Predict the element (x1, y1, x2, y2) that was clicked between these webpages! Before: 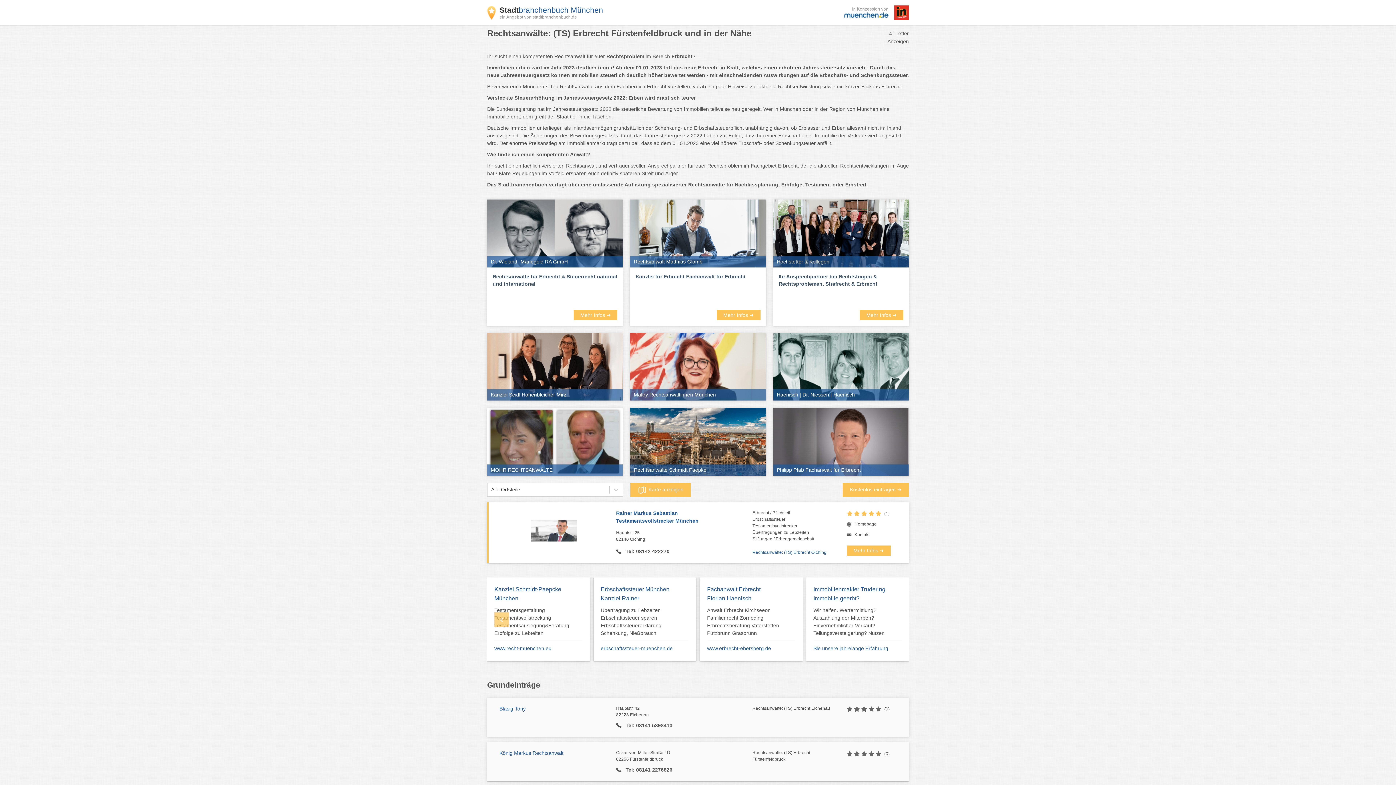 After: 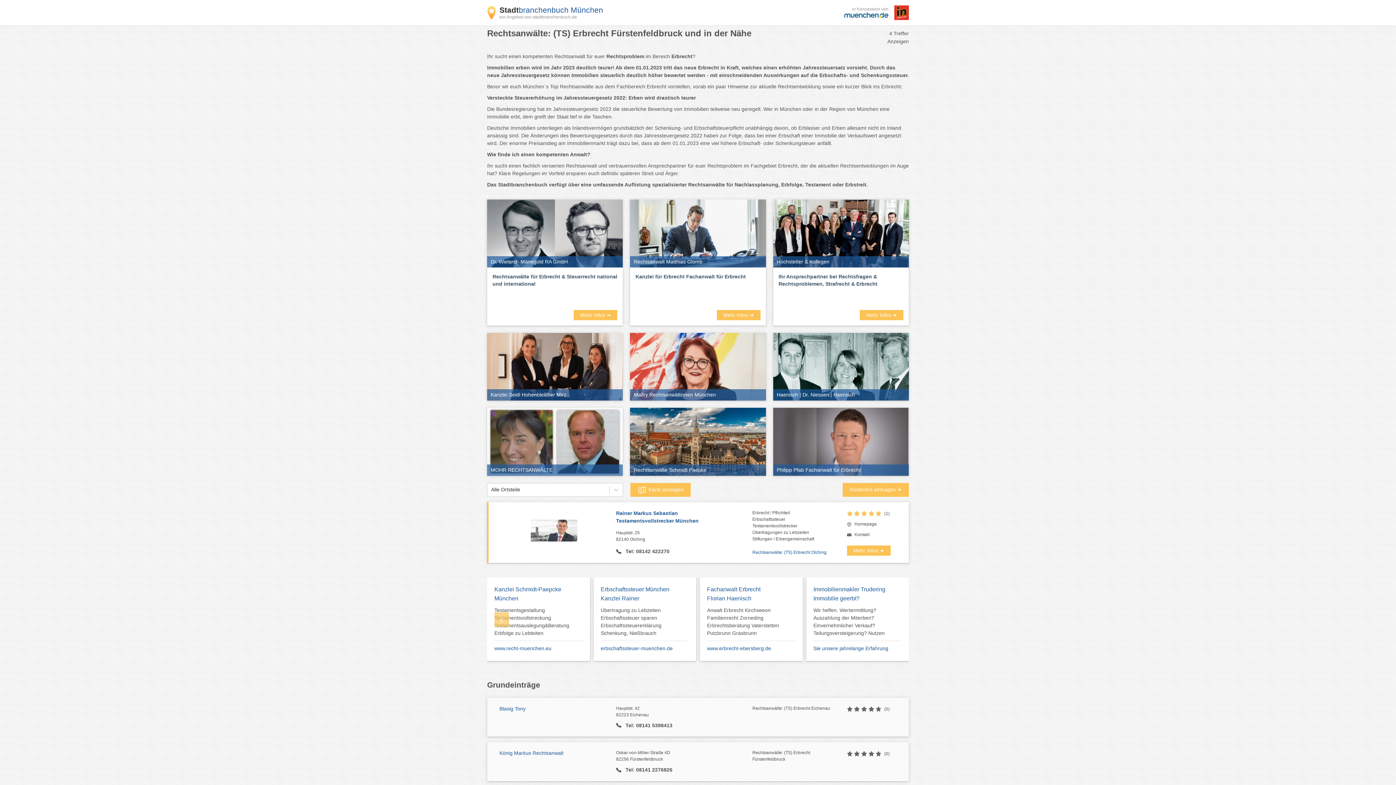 Action: label: Dr. Wieland- Manegold RA GmbH bbox: (487, 199, 623, 267)